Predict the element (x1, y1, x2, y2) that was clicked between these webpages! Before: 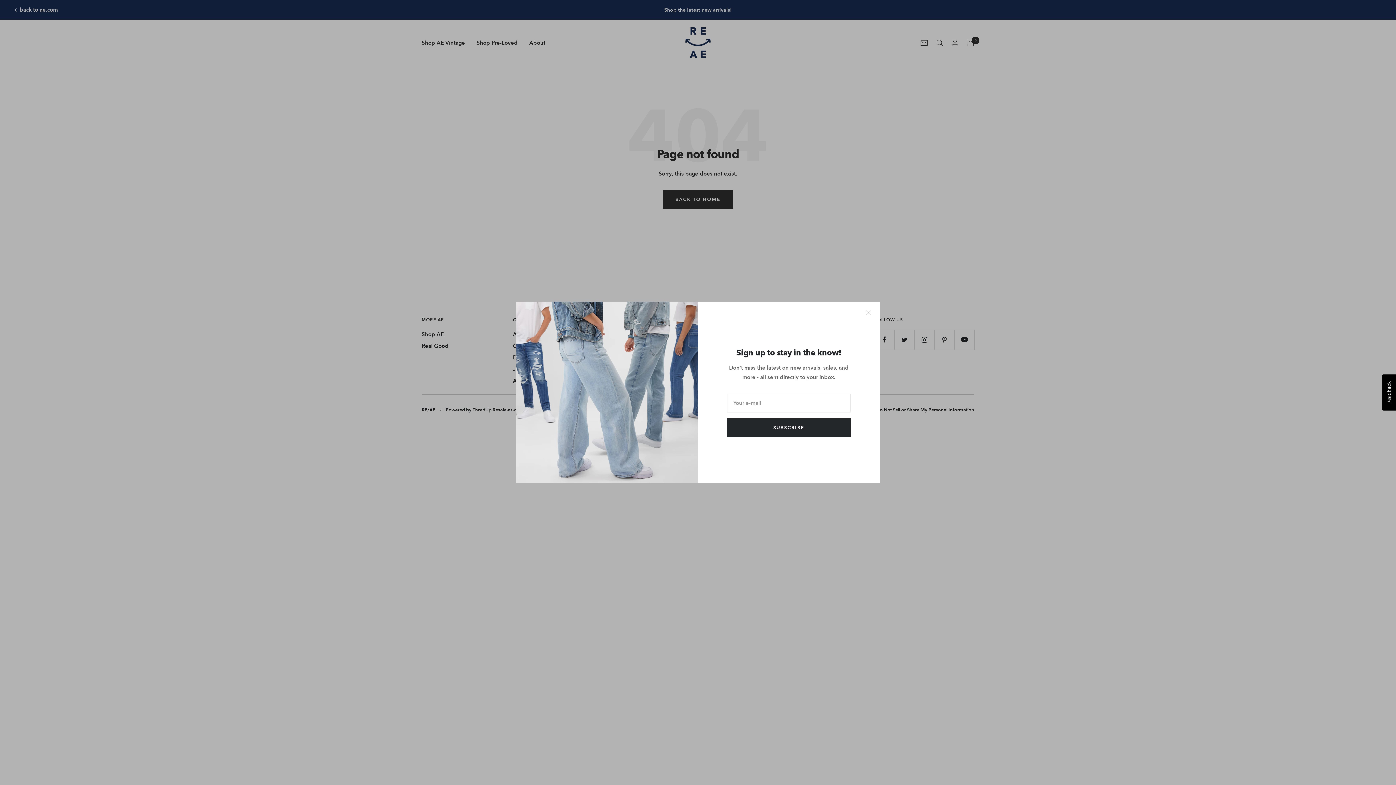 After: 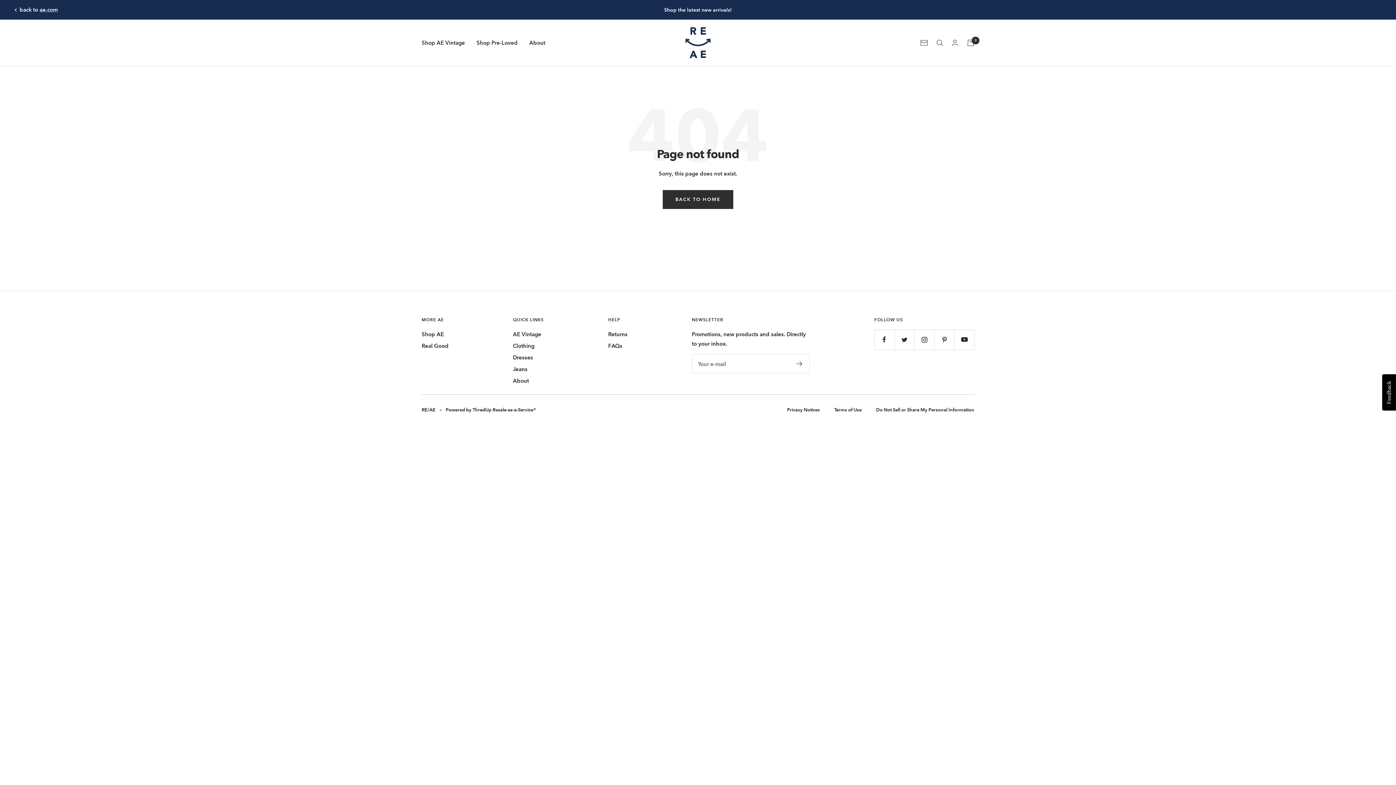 Action: bbox: (866, 310, 871, 315)